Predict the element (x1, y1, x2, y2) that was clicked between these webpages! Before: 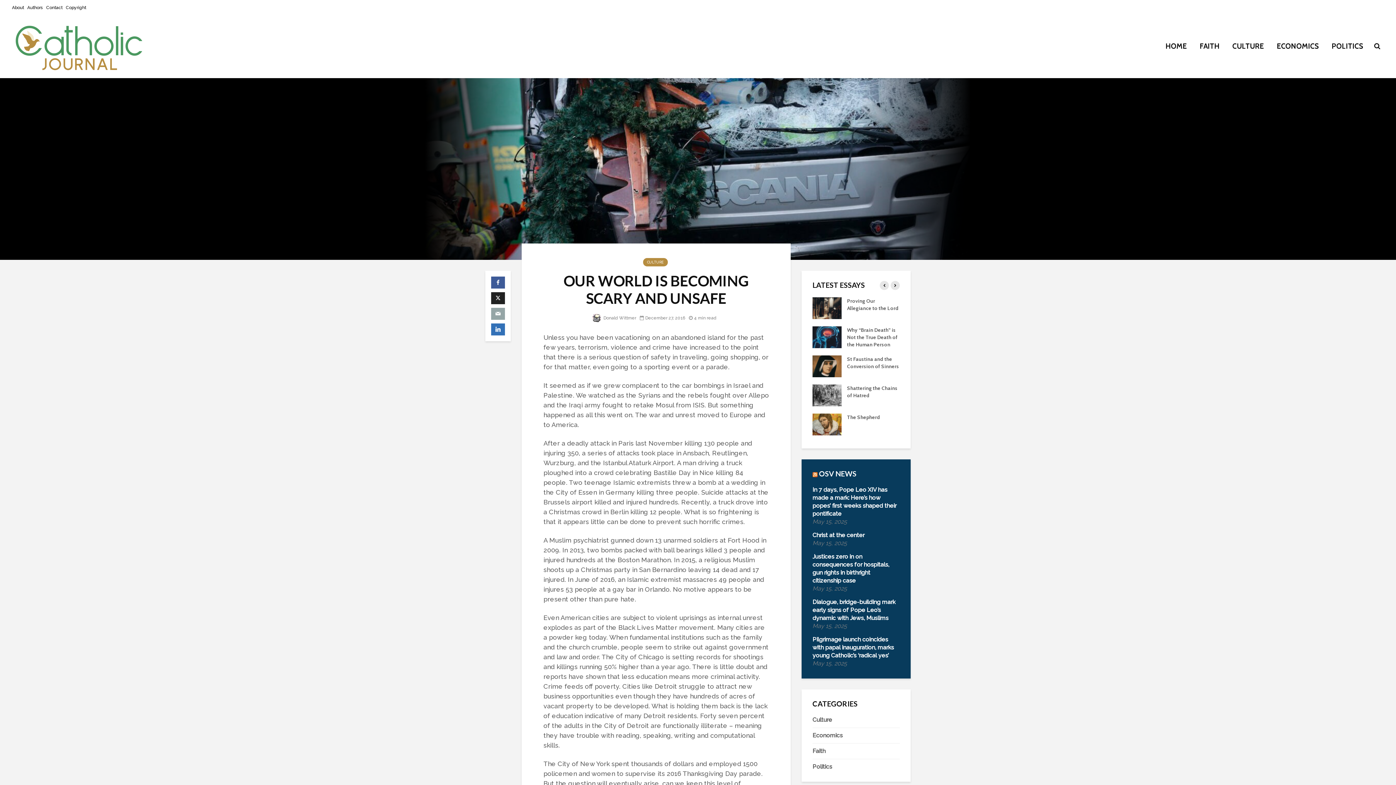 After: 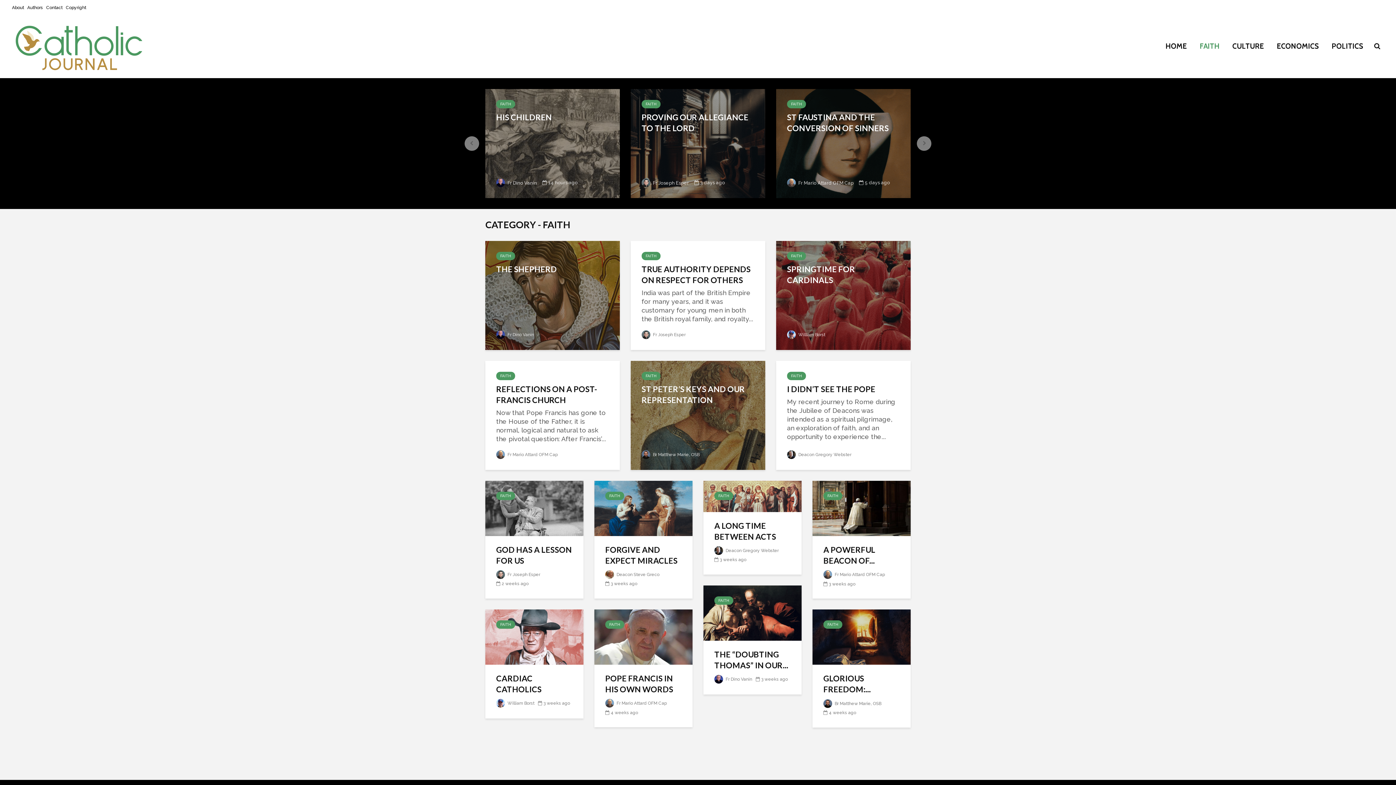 Action: label: Faith bbox: (812, 744, 900, 759)